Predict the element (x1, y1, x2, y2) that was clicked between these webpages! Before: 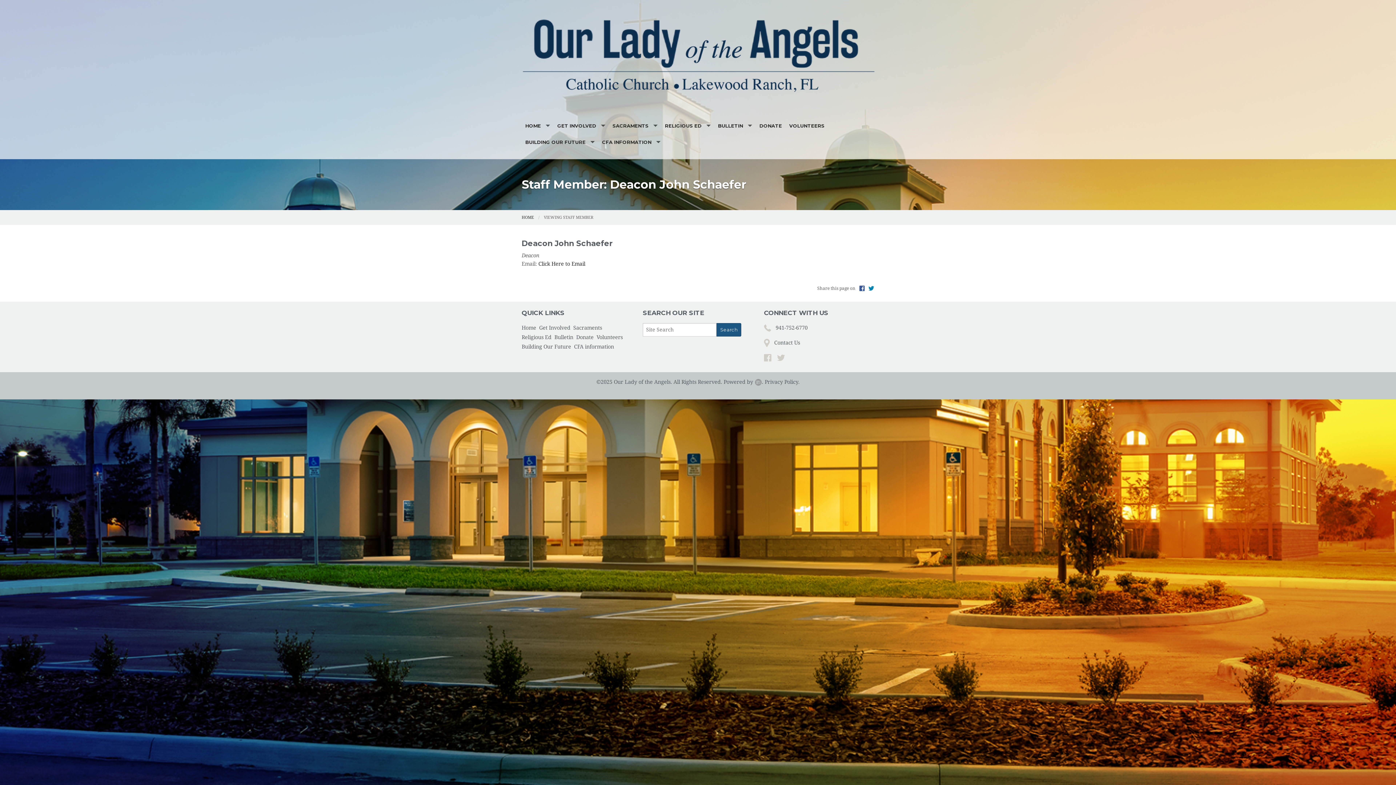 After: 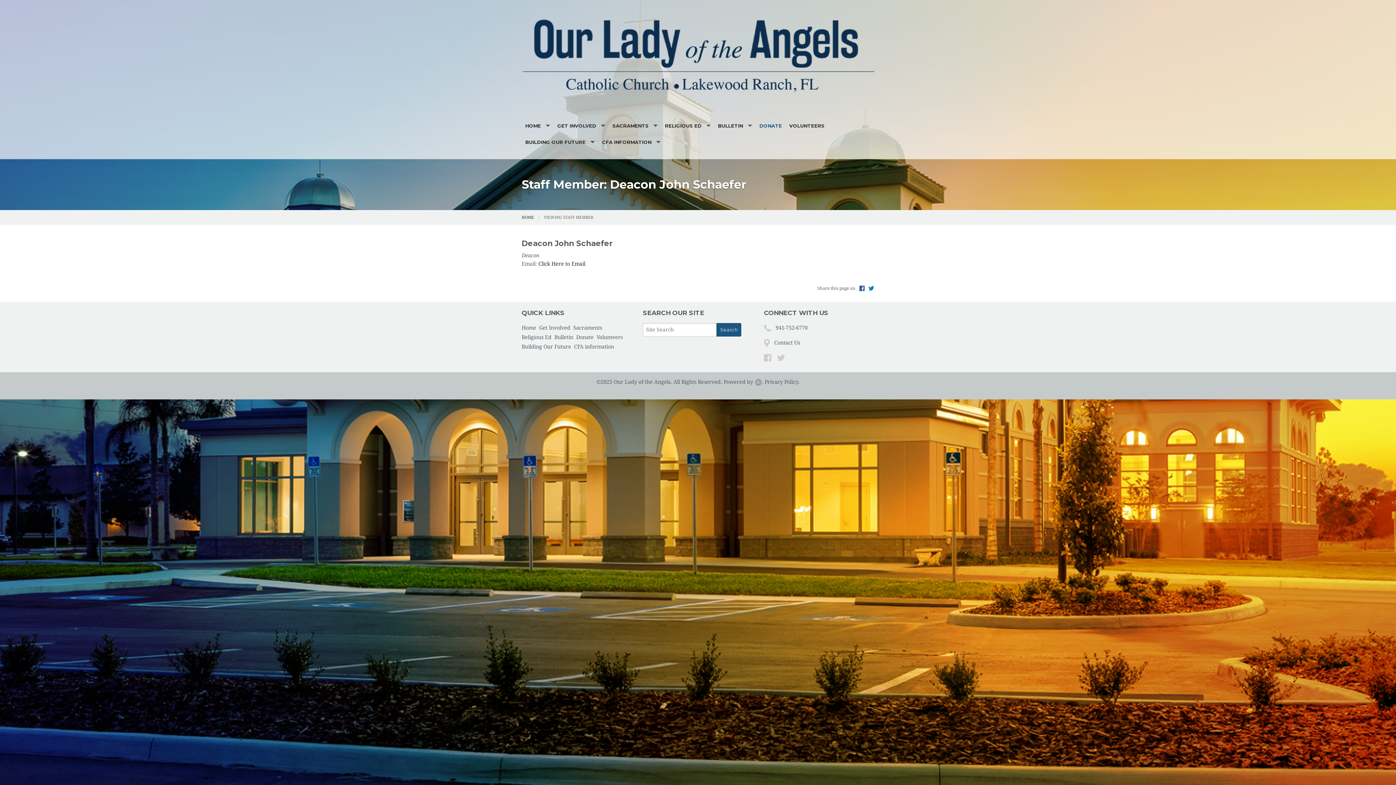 Action: label: DONATE bbox: (756, 117, 785, 134)